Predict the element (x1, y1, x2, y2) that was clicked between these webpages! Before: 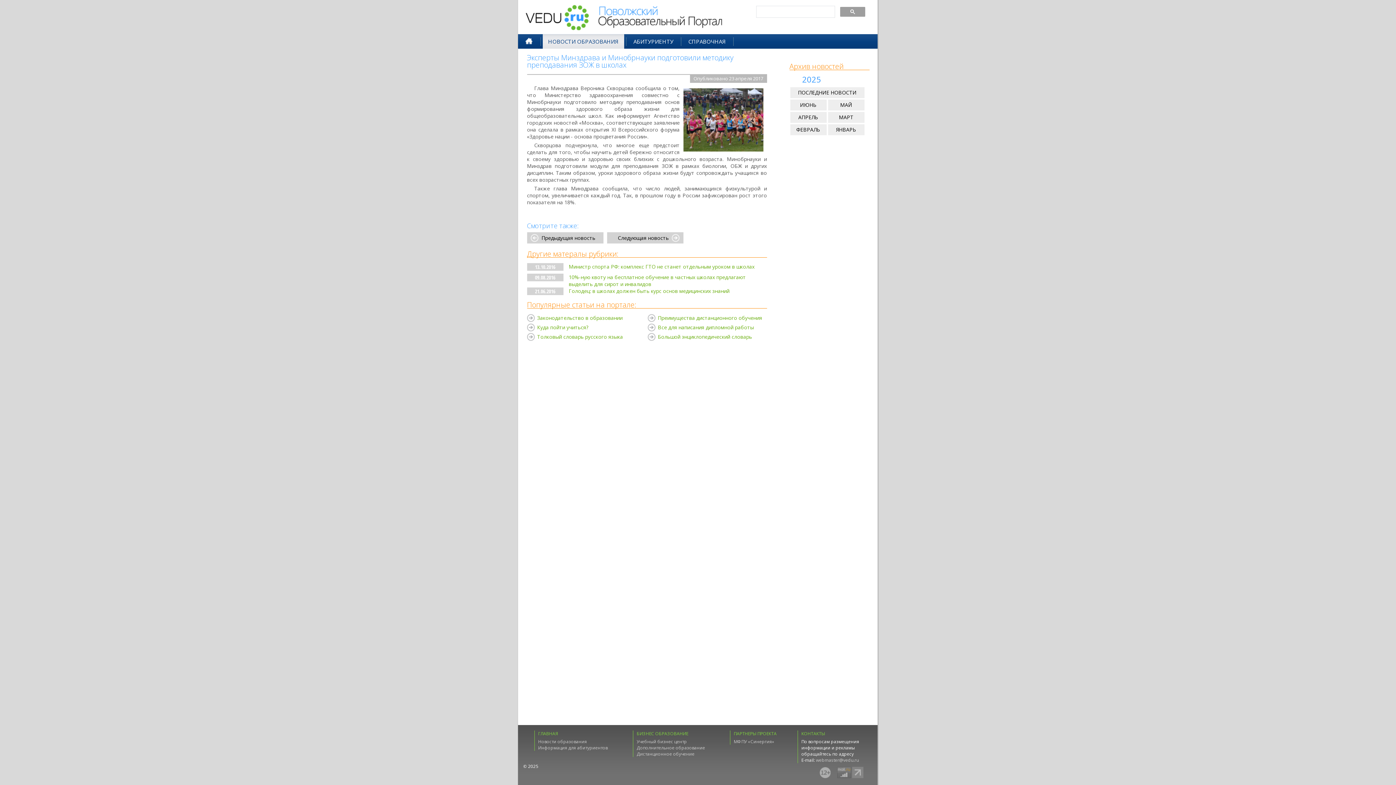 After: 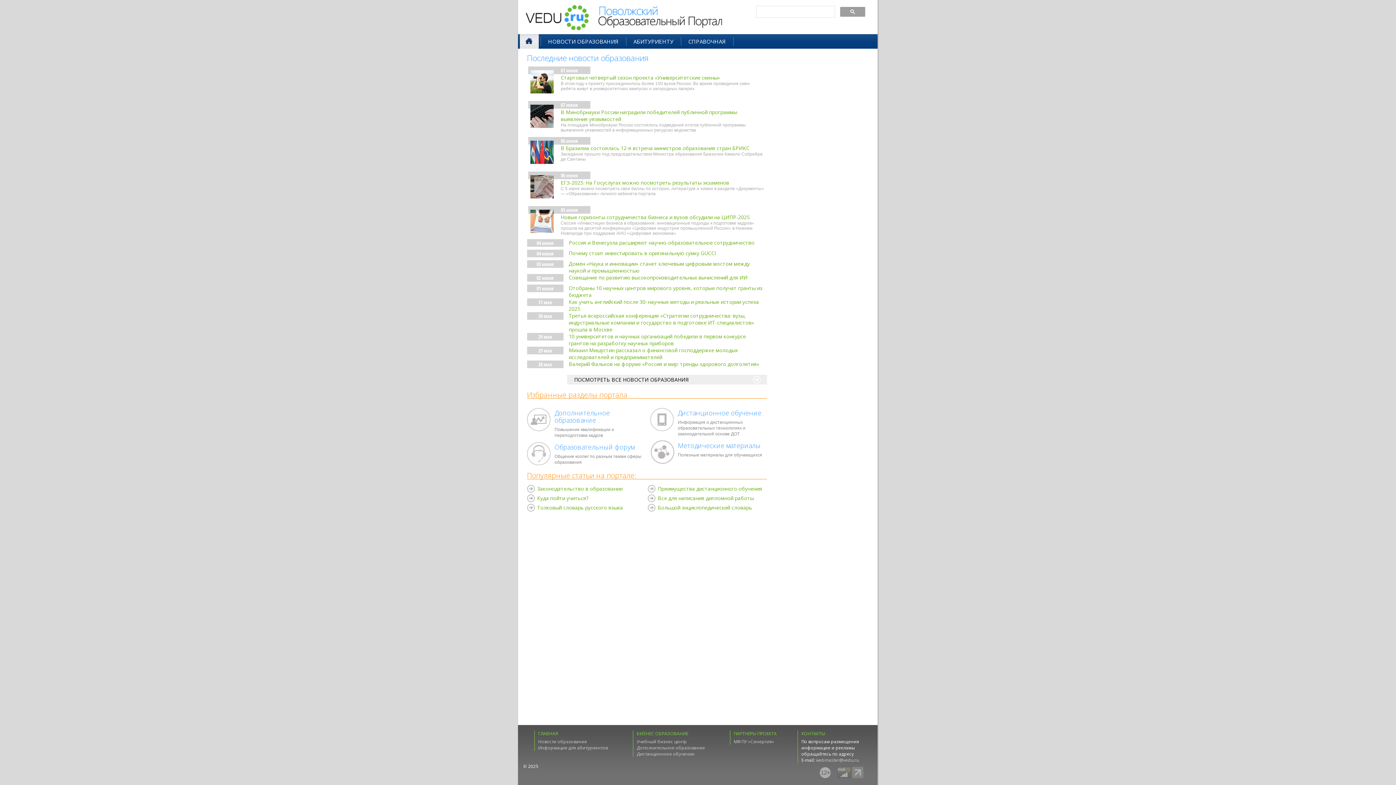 Action: bbox: (524, 38, 532, 45)